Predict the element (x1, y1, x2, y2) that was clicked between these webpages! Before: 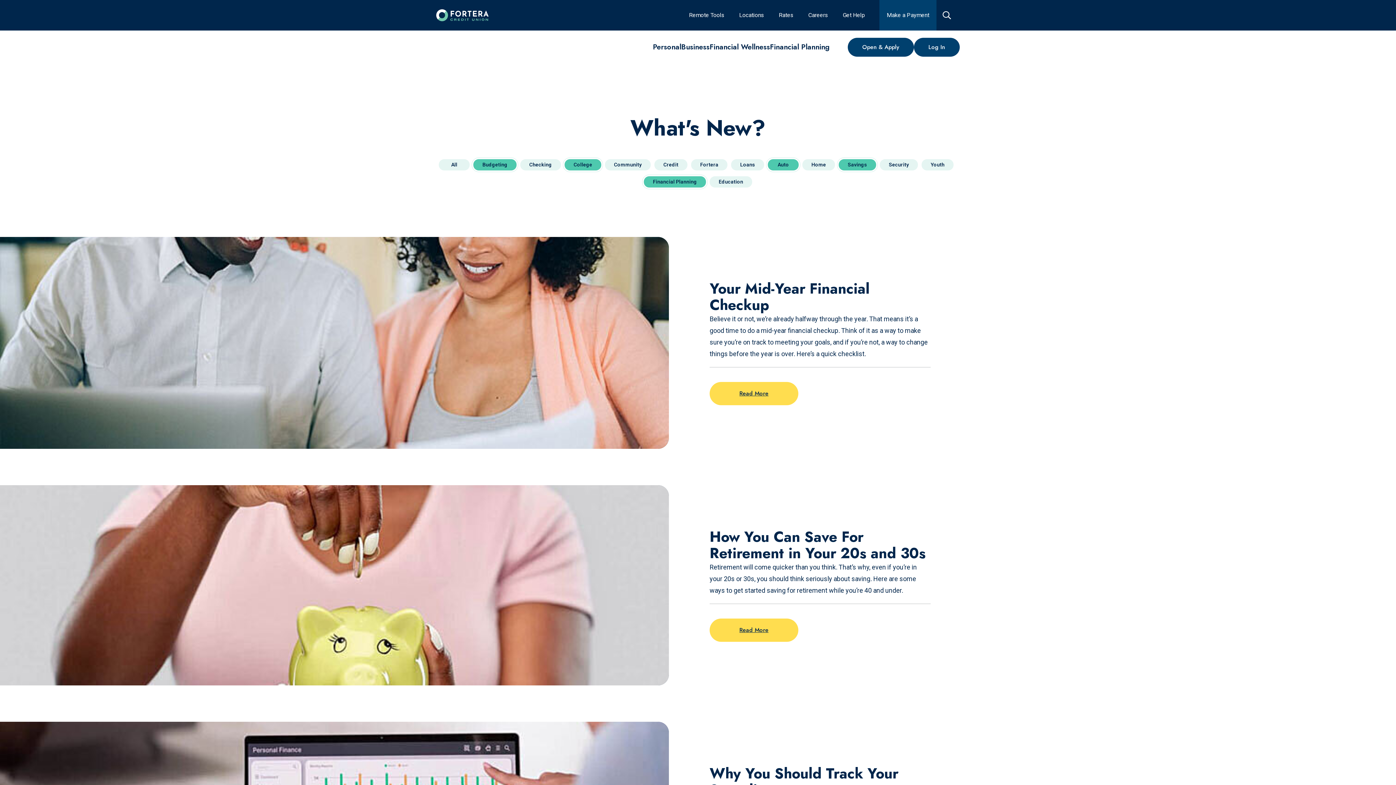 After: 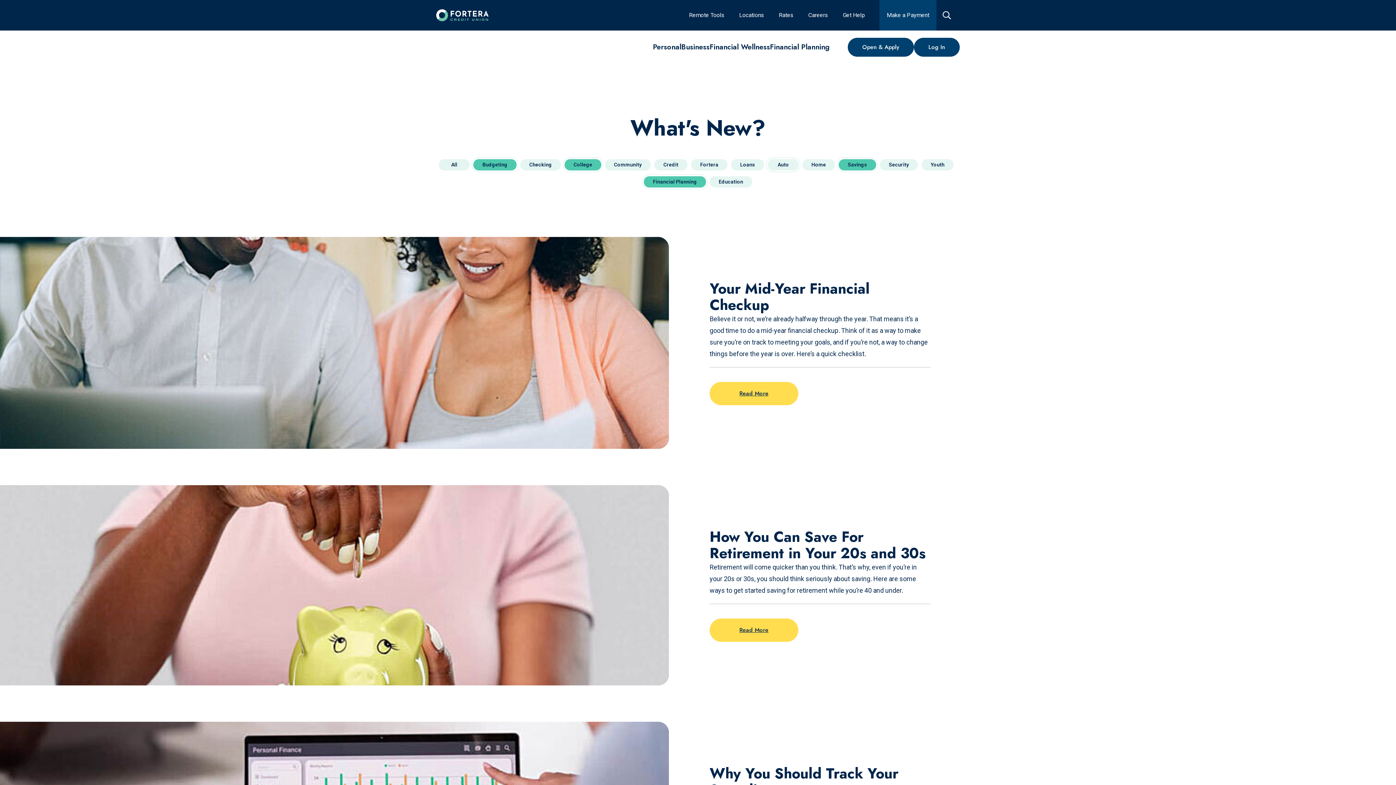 Action: label: Auto bbox: (768, 159, 798, 170)